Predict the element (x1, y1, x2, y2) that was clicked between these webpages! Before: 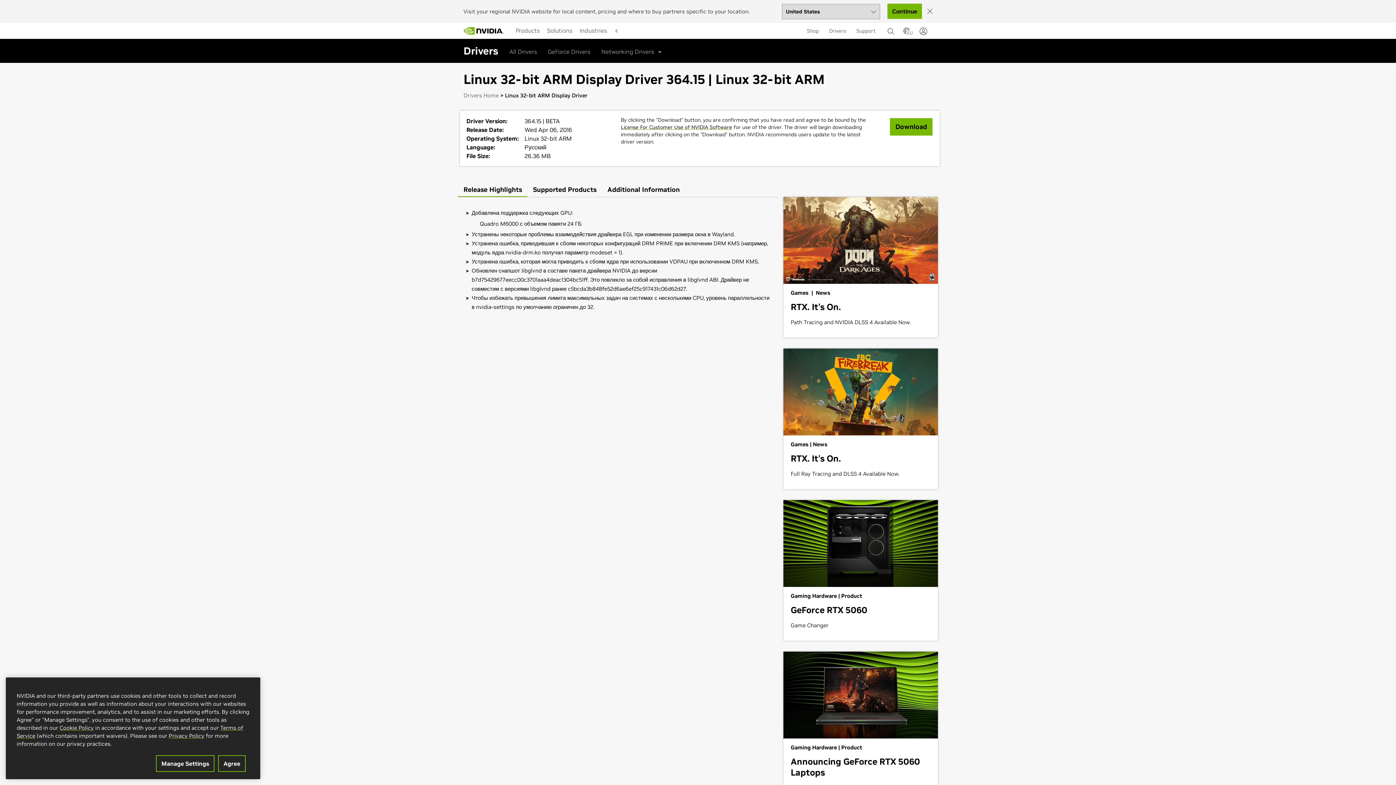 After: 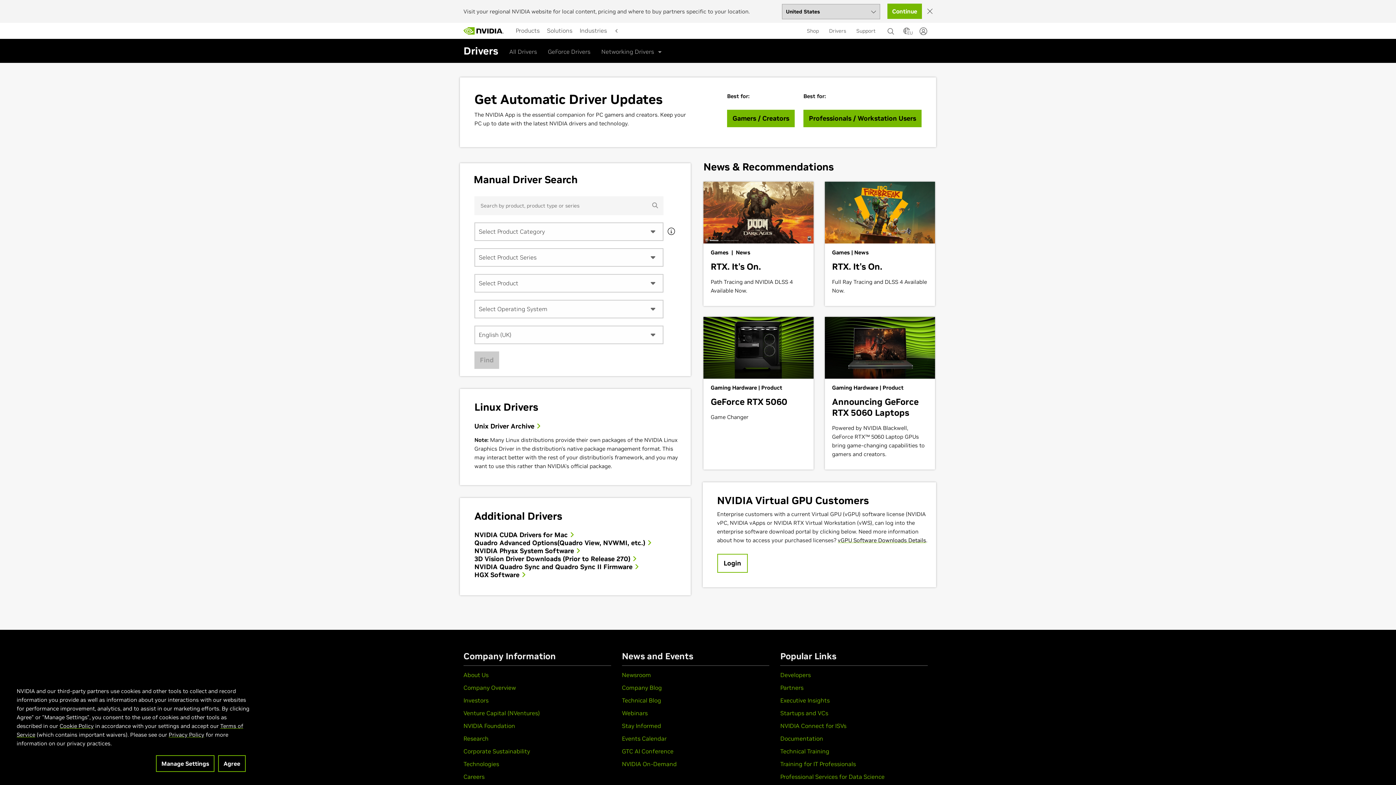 Action: label: Drivers bbox: (463, 42, 498, 59)